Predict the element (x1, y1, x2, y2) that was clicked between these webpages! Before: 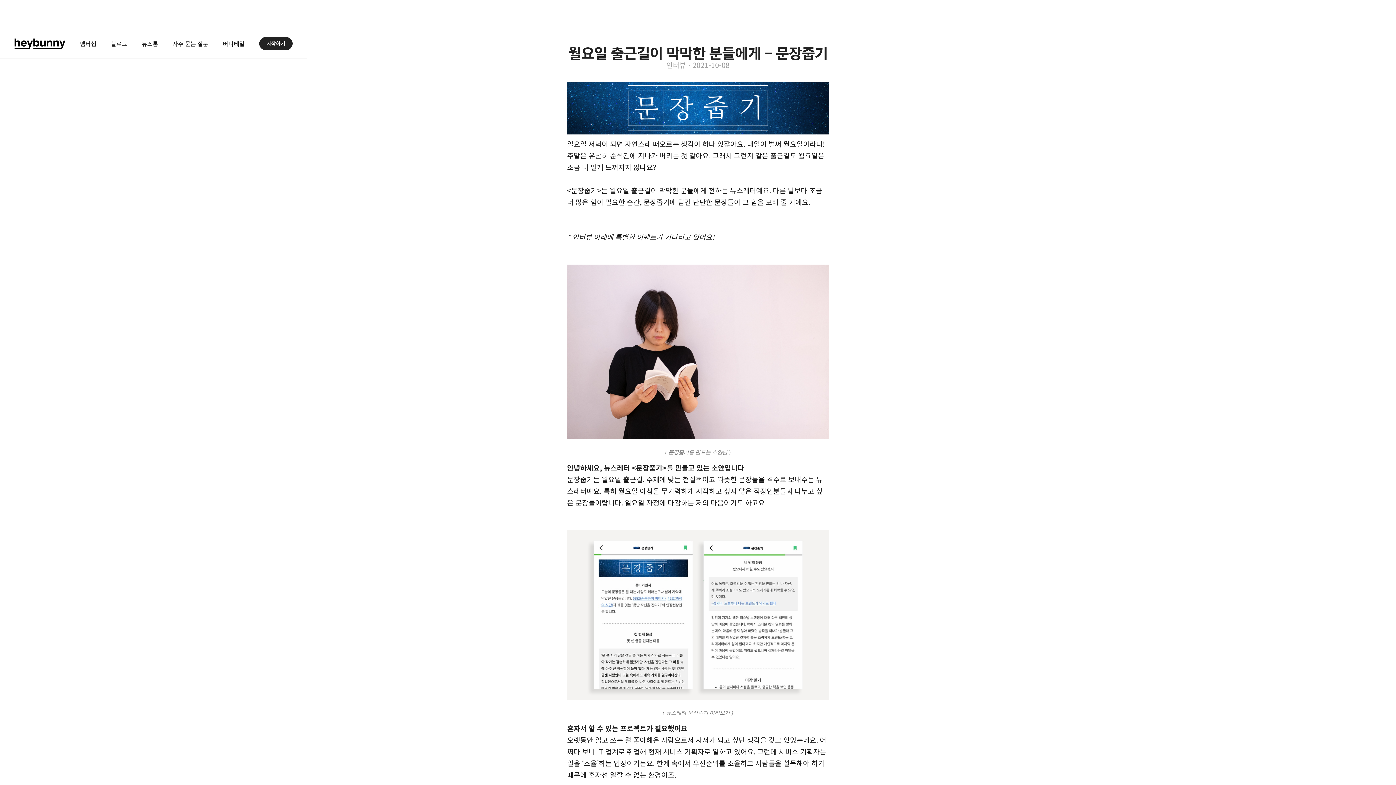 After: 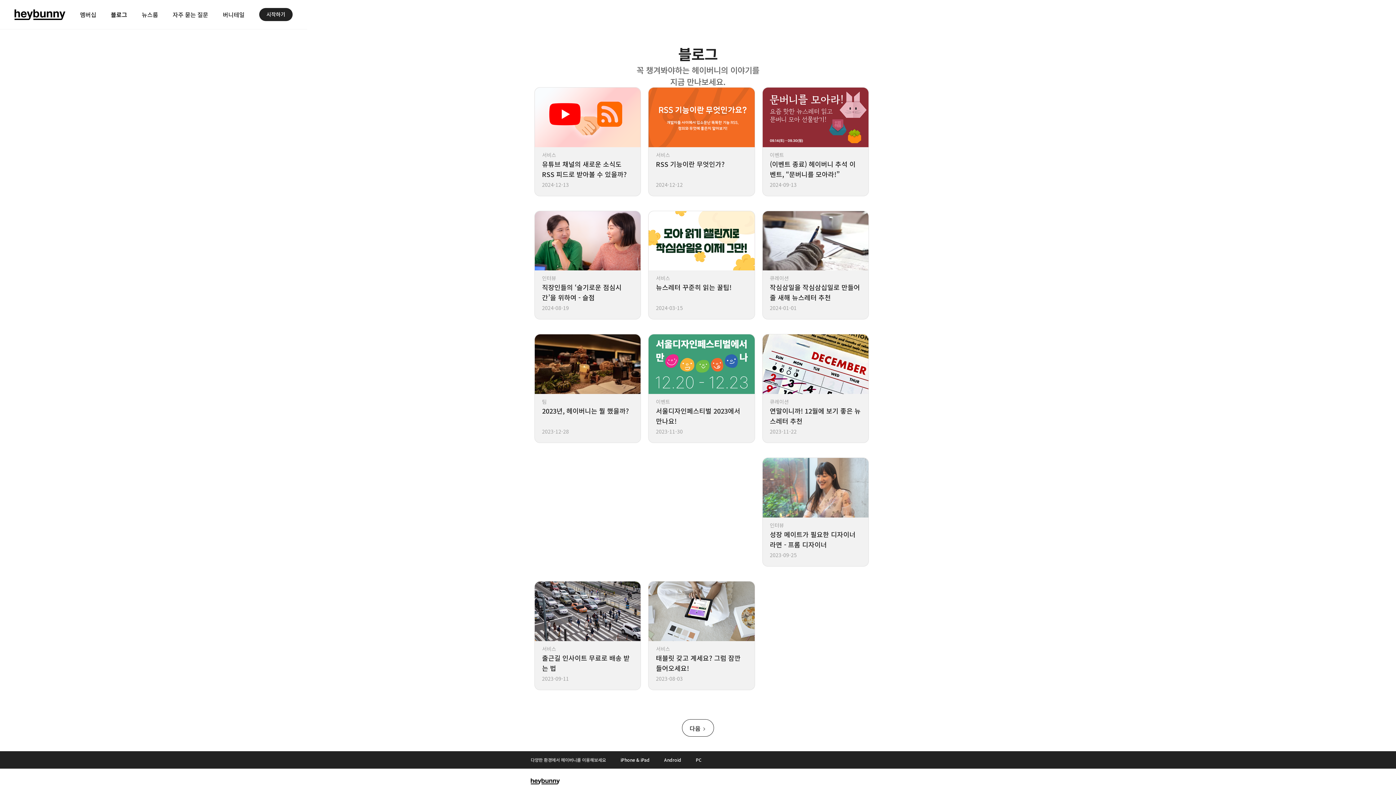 Action: label: 블로그 bbox: (103, 31, 134, 55)